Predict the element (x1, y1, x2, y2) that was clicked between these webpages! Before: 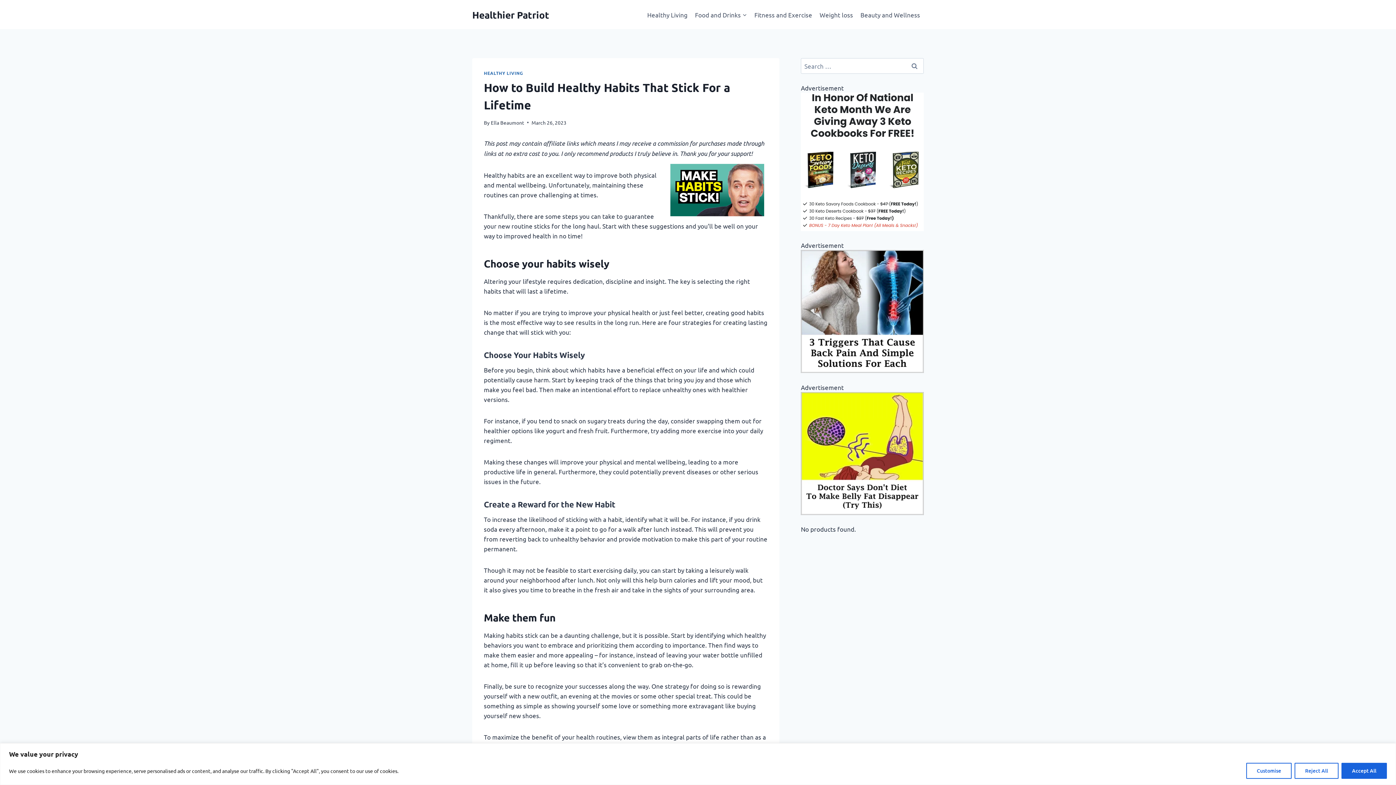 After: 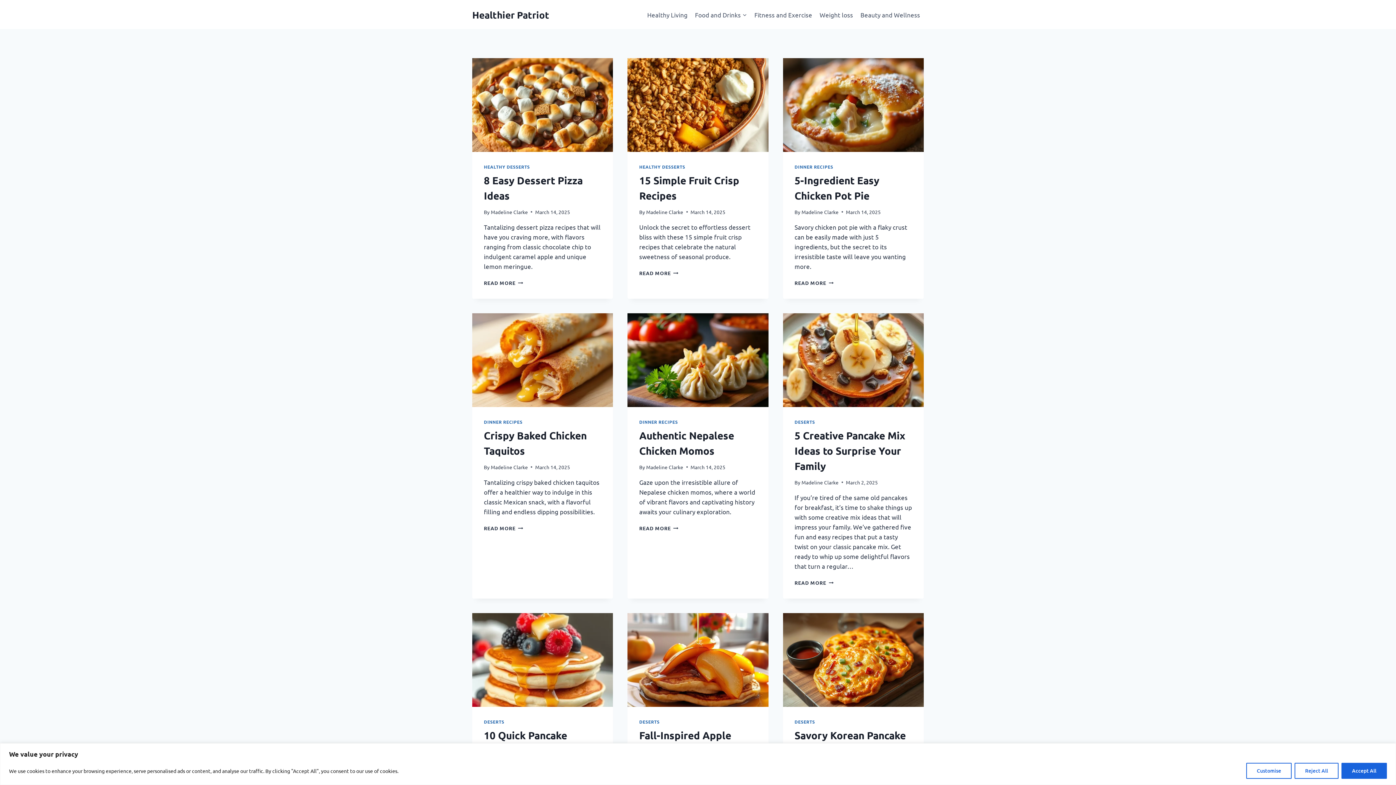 Action: bbox: (472, 8, 549, 20) label: Healthier Patriot